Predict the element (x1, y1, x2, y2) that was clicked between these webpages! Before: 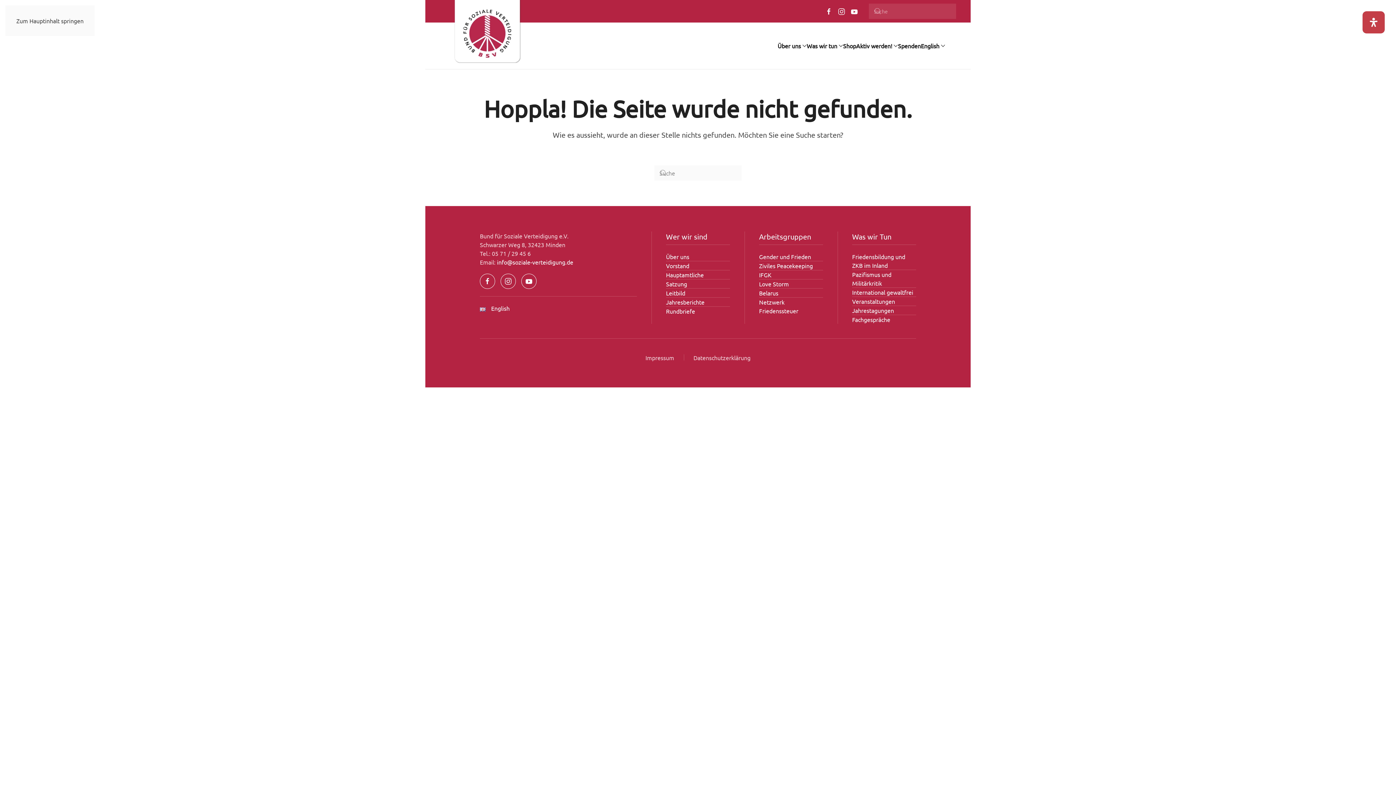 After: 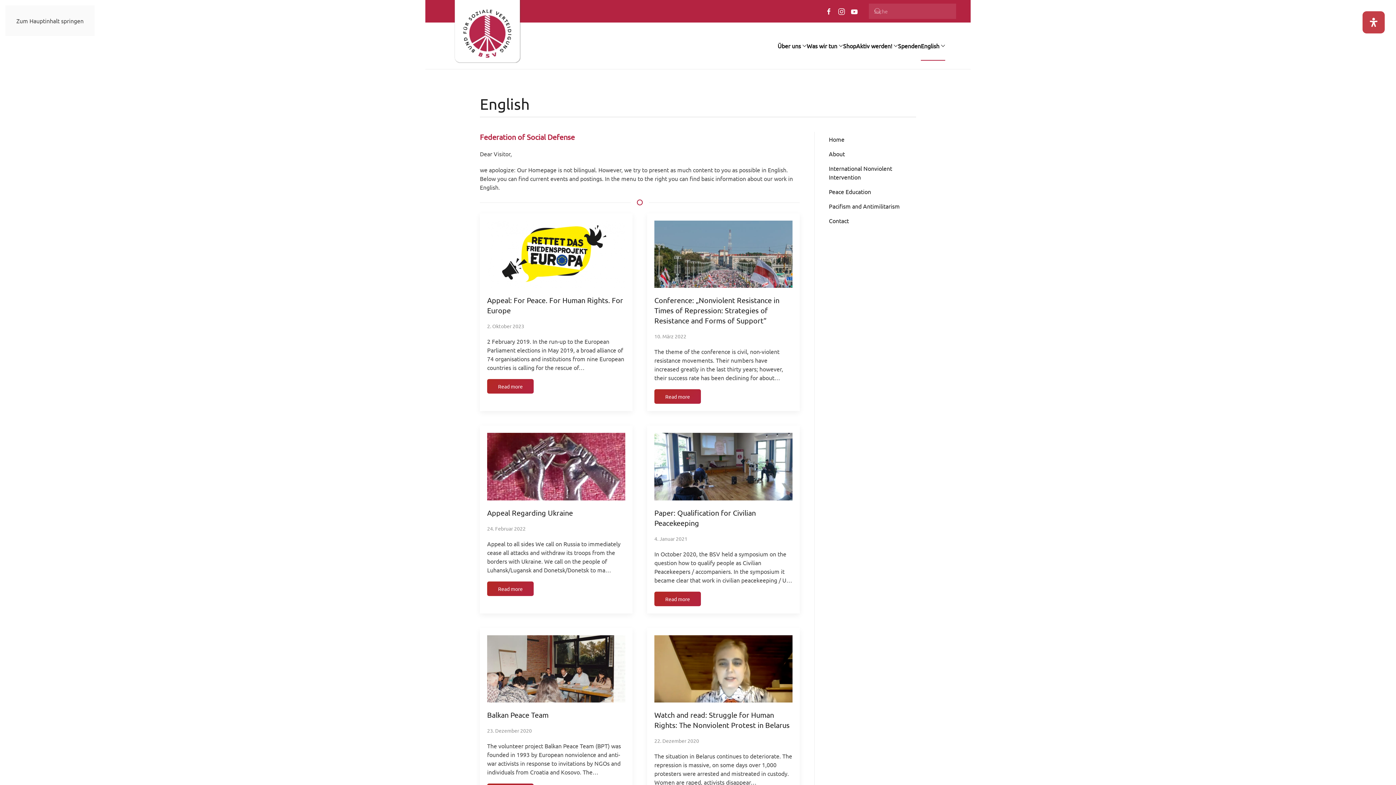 Action: label: English bbox: (480, 304, 637, 312)